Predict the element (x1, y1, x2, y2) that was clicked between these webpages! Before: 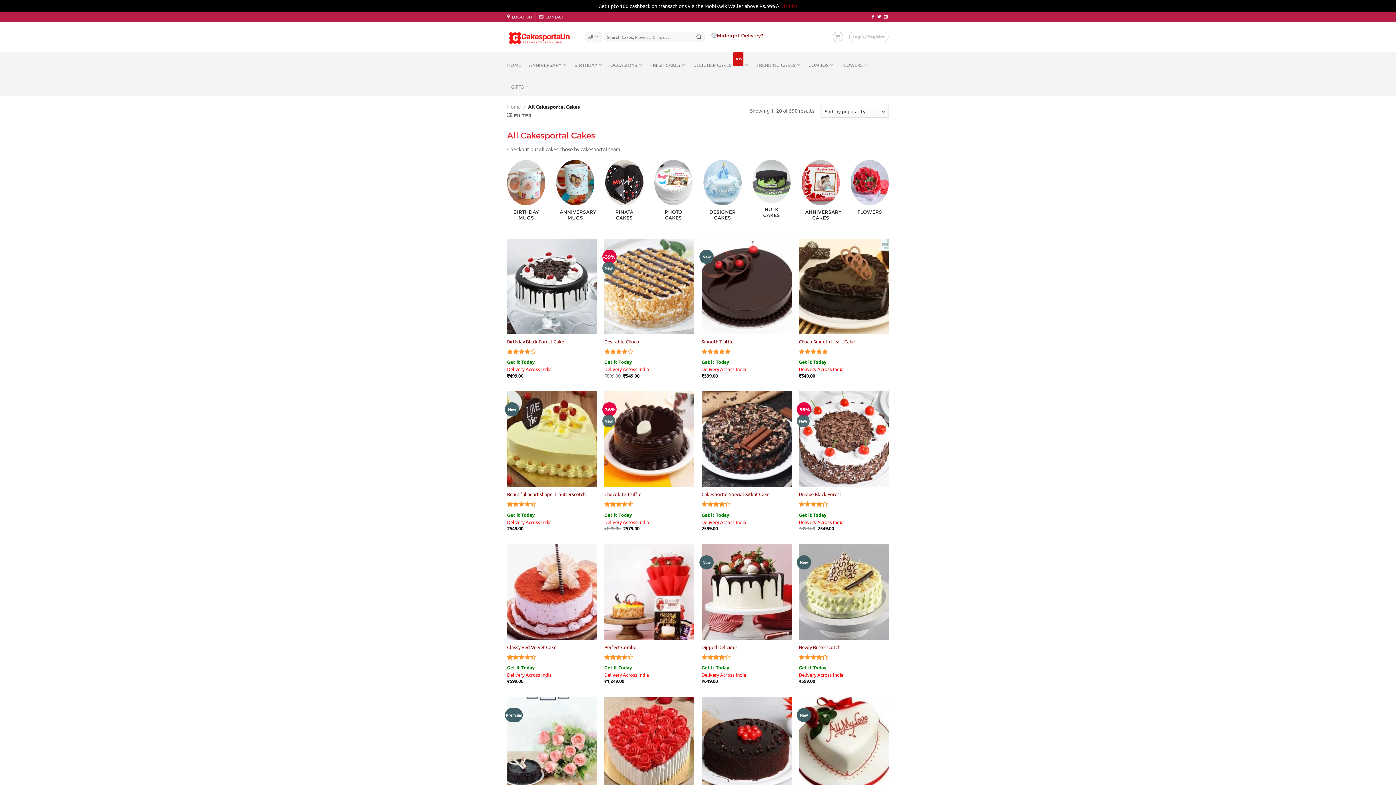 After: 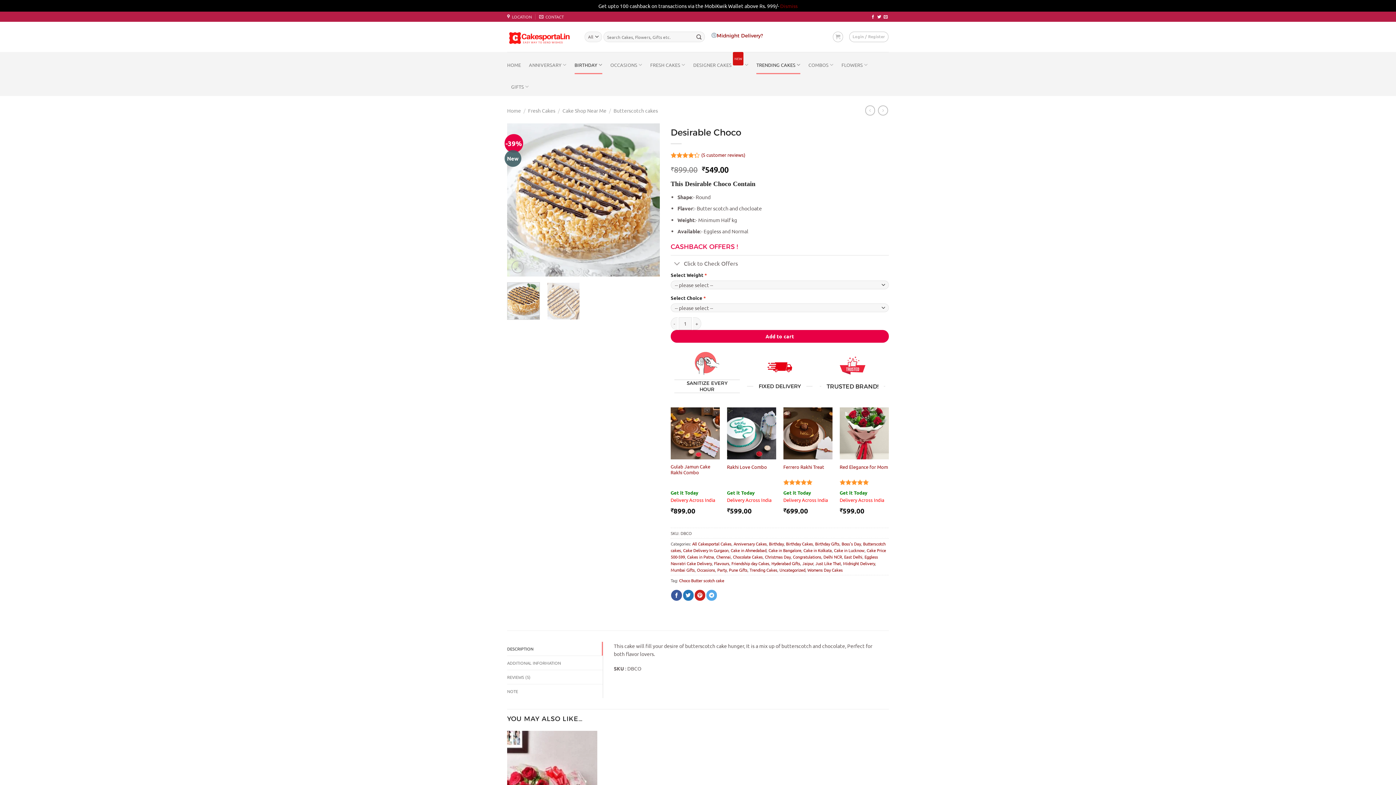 Action: bbox: (604, 338, 639, 344) label: Desirable Choco